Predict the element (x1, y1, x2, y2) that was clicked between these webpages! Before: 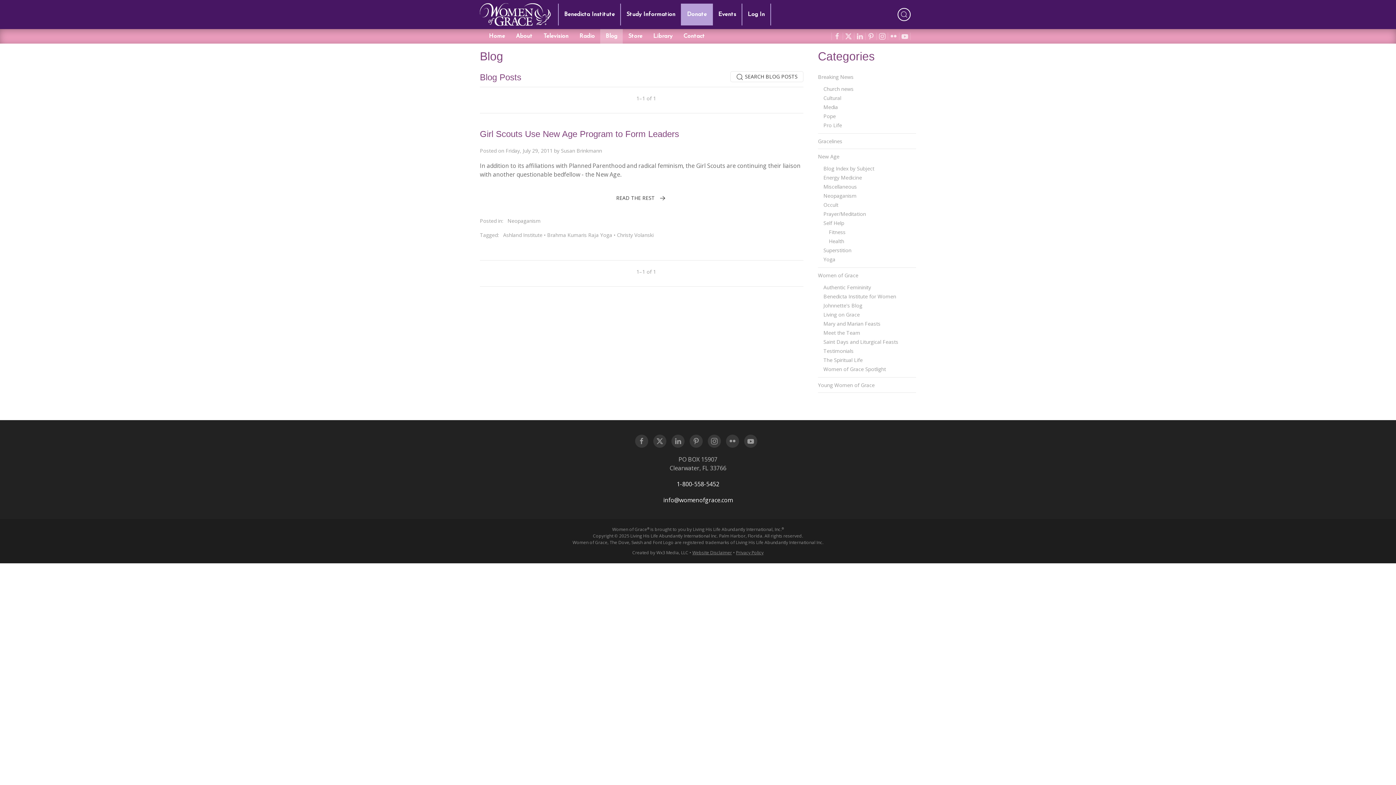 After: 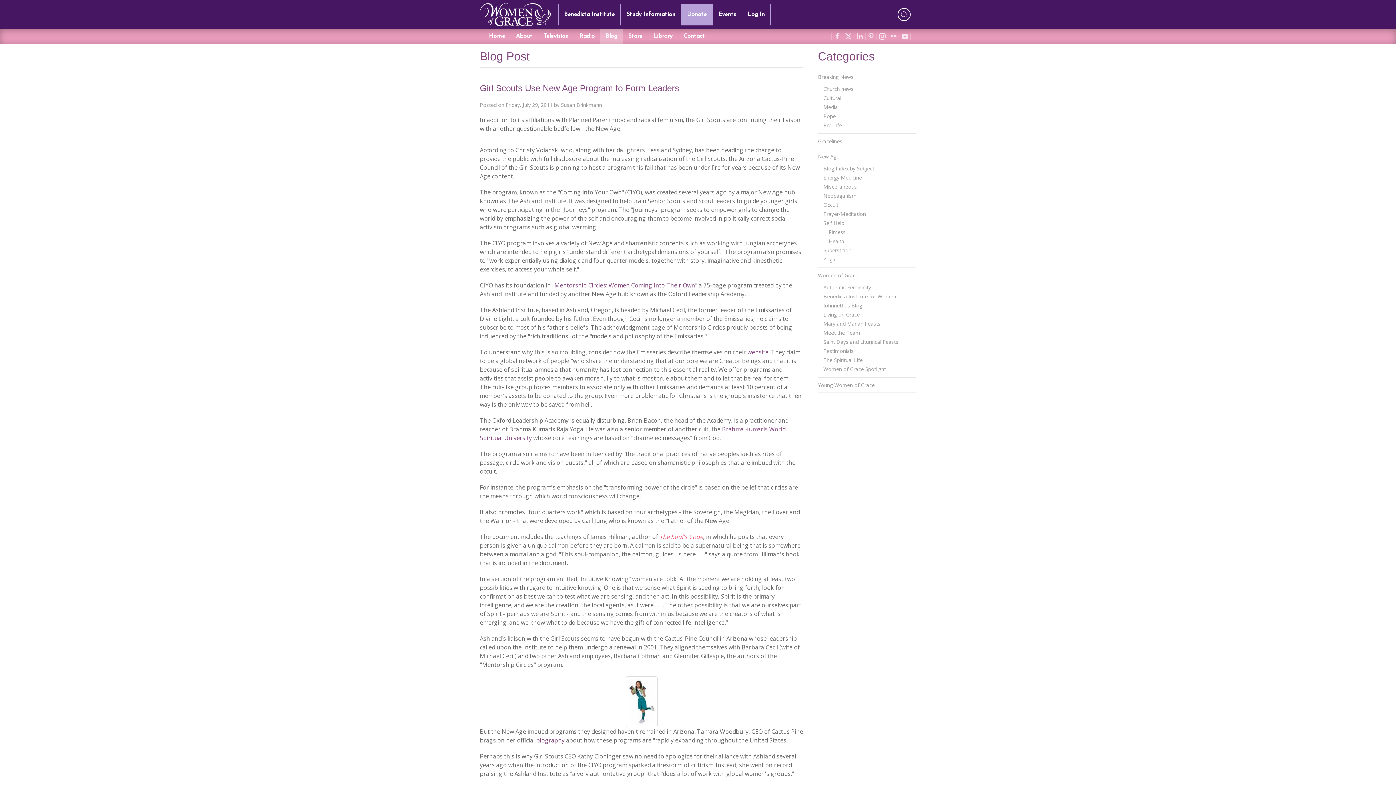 Action: bbox: (480, 129, 679, 138) label: Girl Scouts Use New Age Program to Form Leaders